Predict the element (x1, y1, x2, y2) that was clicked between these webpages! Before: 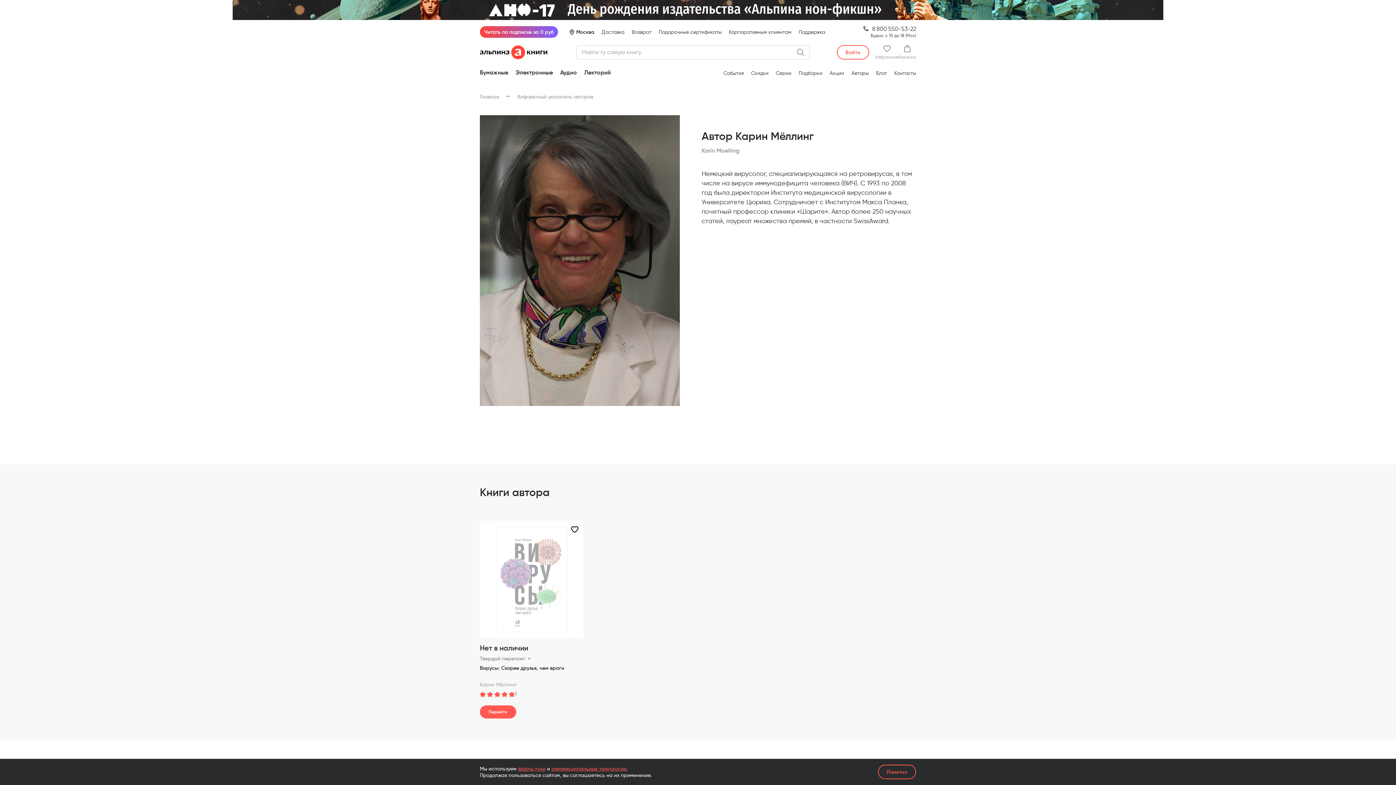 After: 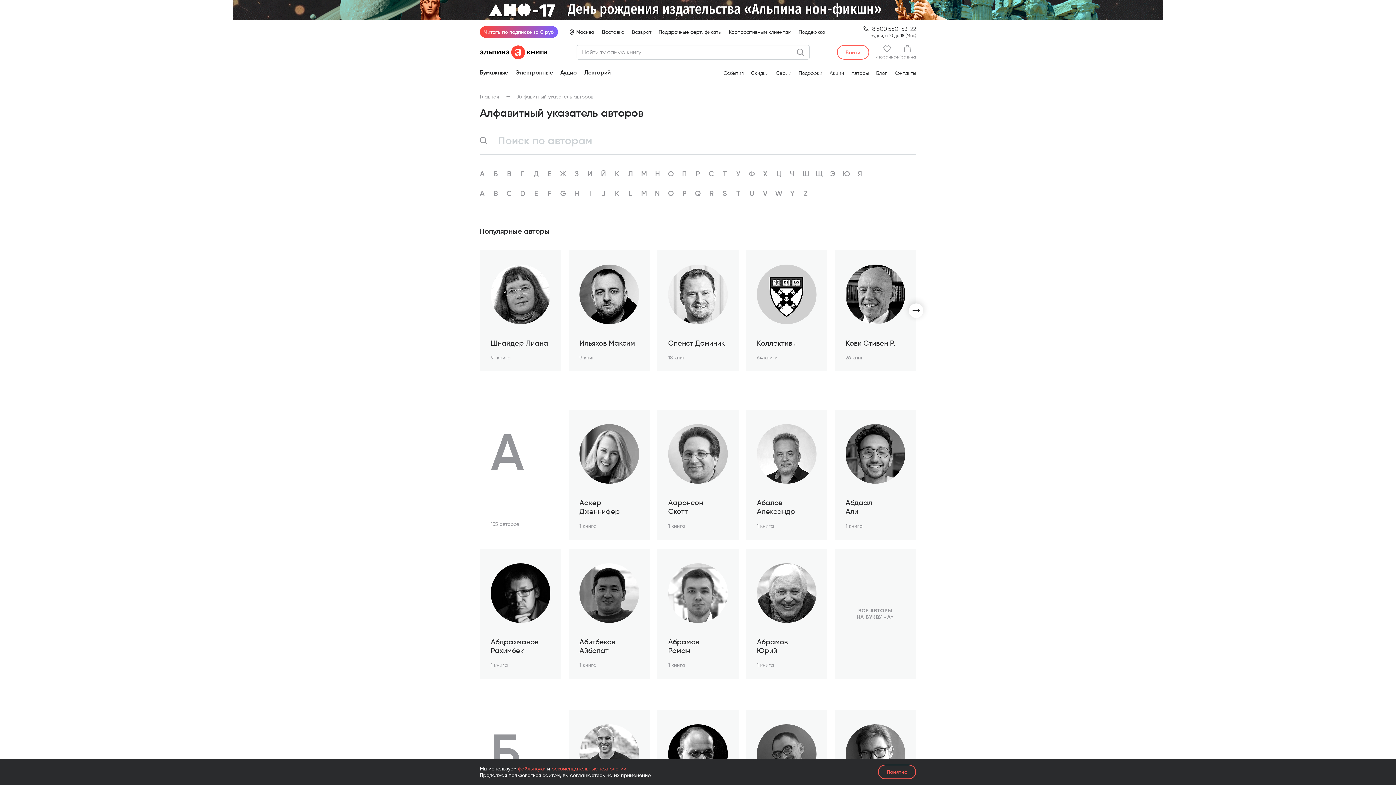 Action: bbox: (851, 70, 869, 76) label: Авторы